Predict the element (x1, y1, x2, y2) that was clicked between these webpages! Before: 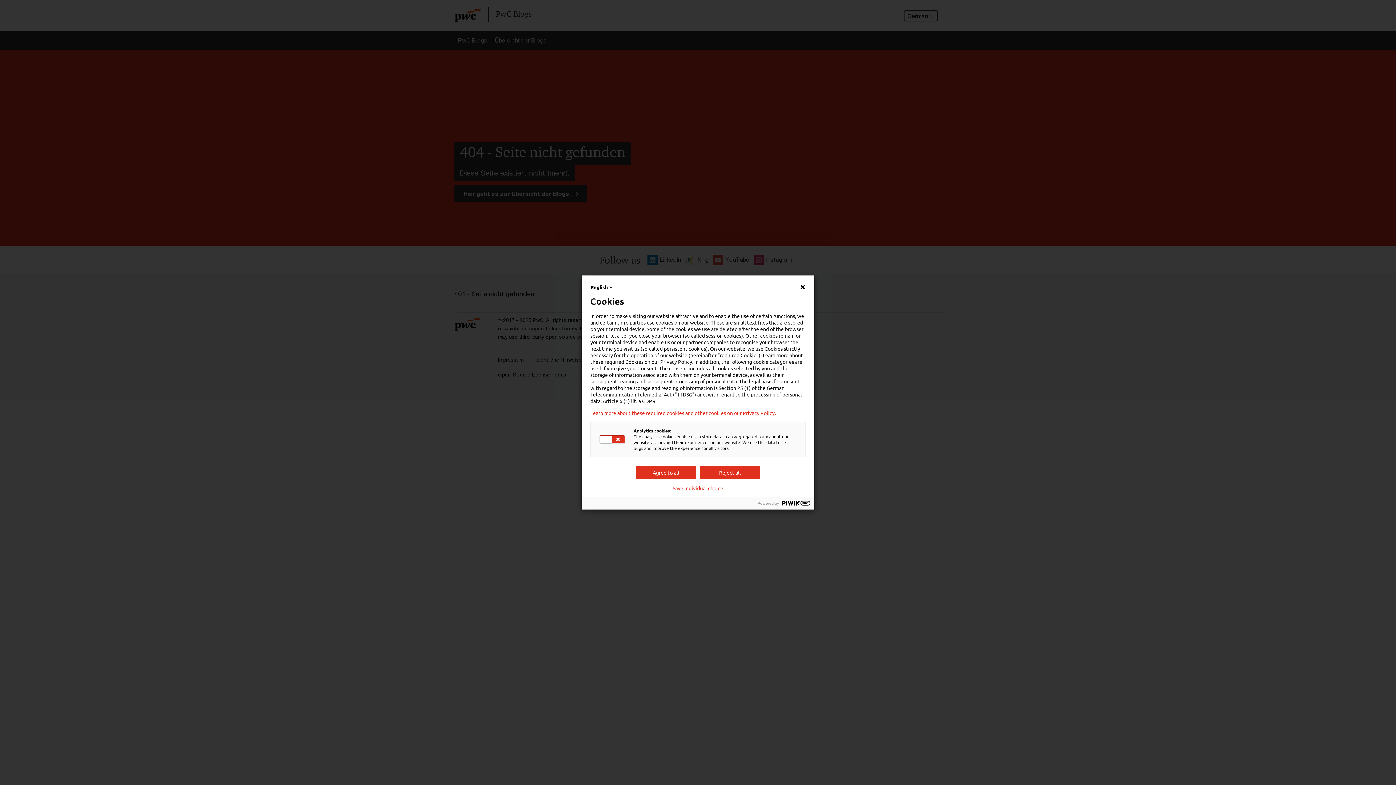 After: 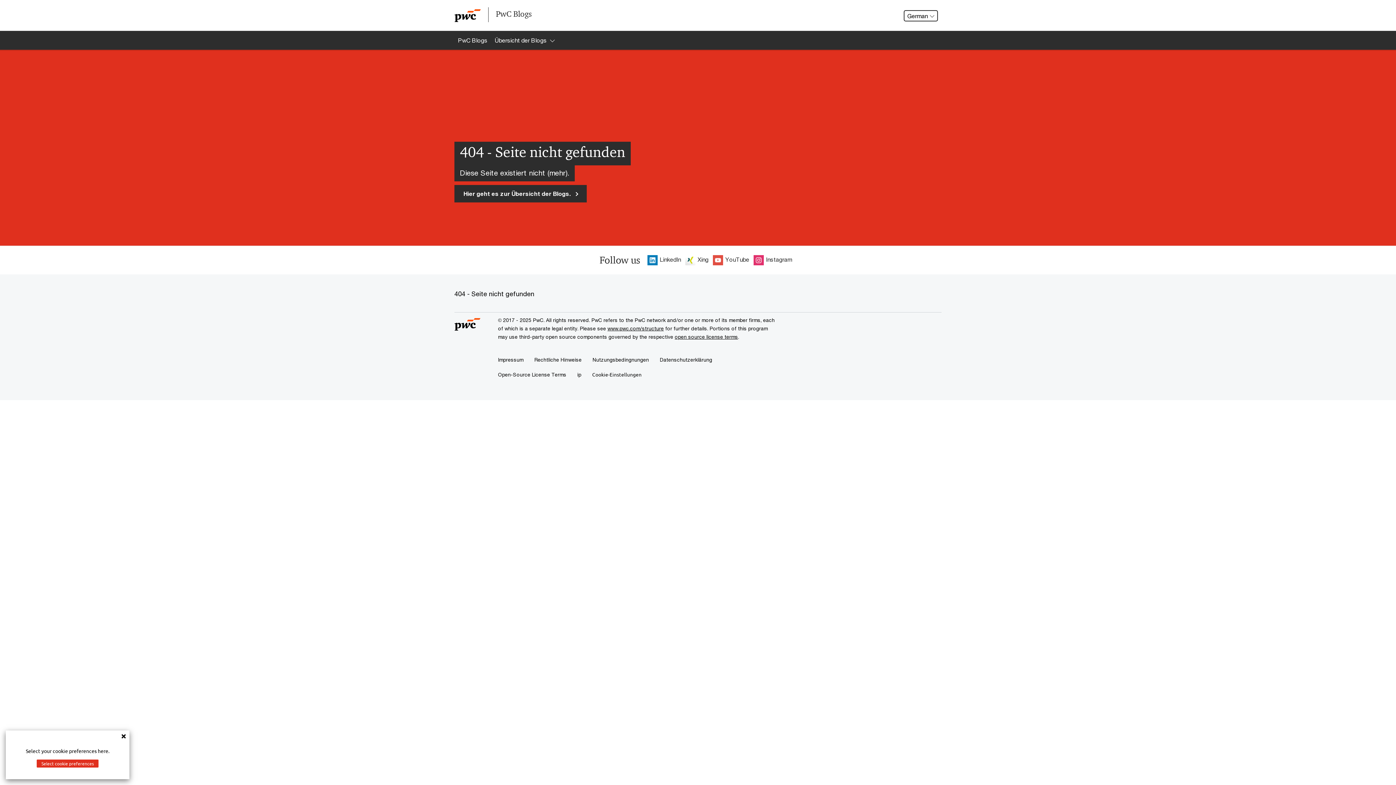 Action: bbox: (590, 410, 805, 416) label: Learn more about these required cookies and other cookies on our Privacy Policy.